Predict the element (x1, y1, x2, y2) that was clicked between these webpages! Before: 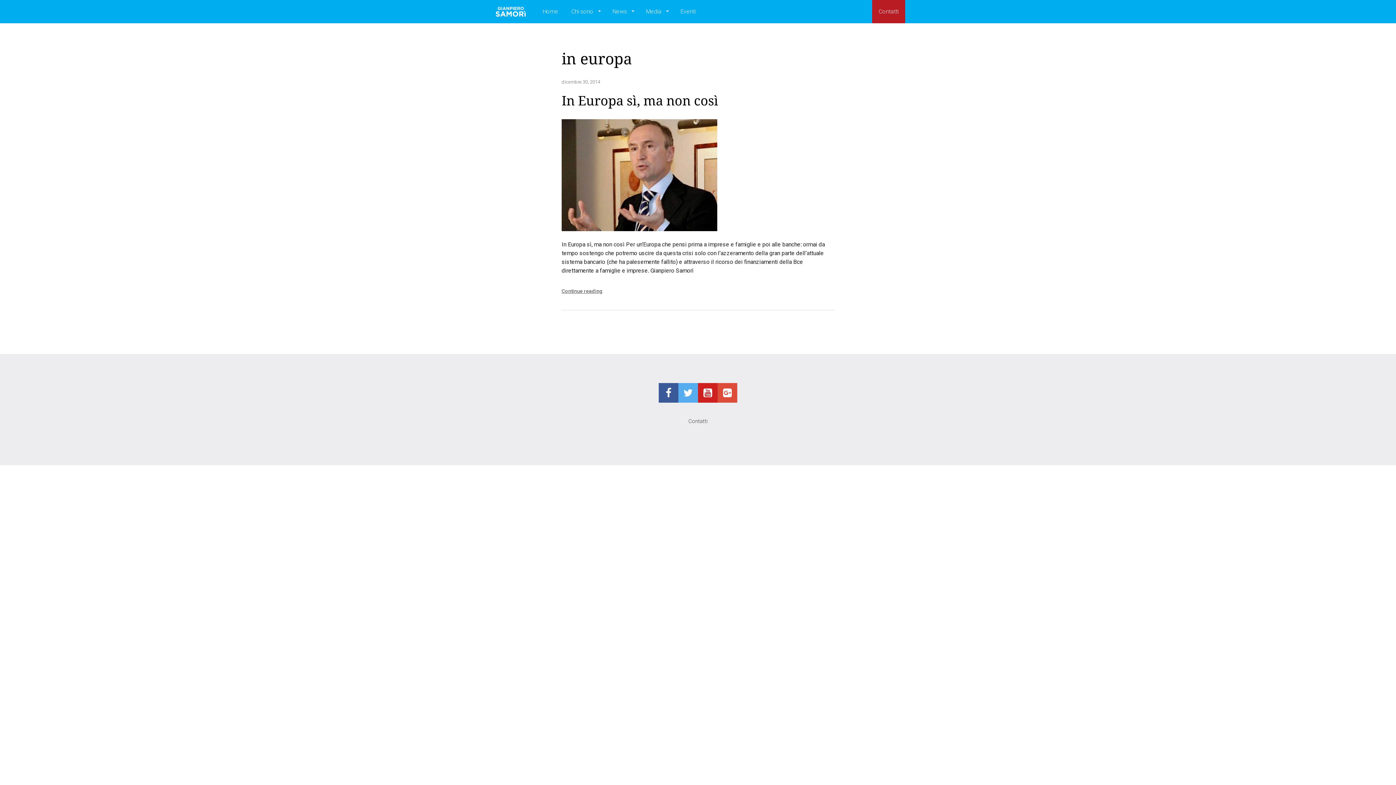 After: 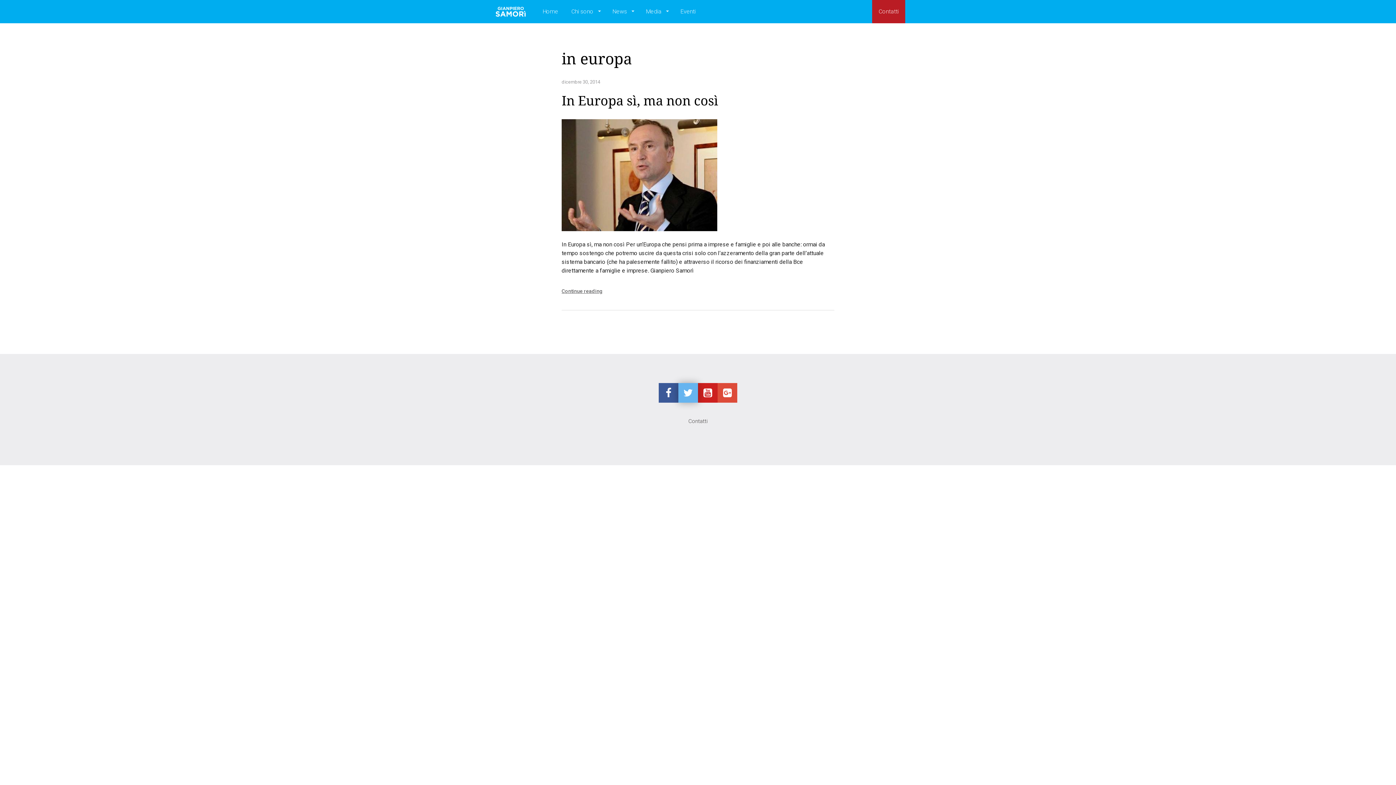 Action: bbox: (678, 383, 698, 402)